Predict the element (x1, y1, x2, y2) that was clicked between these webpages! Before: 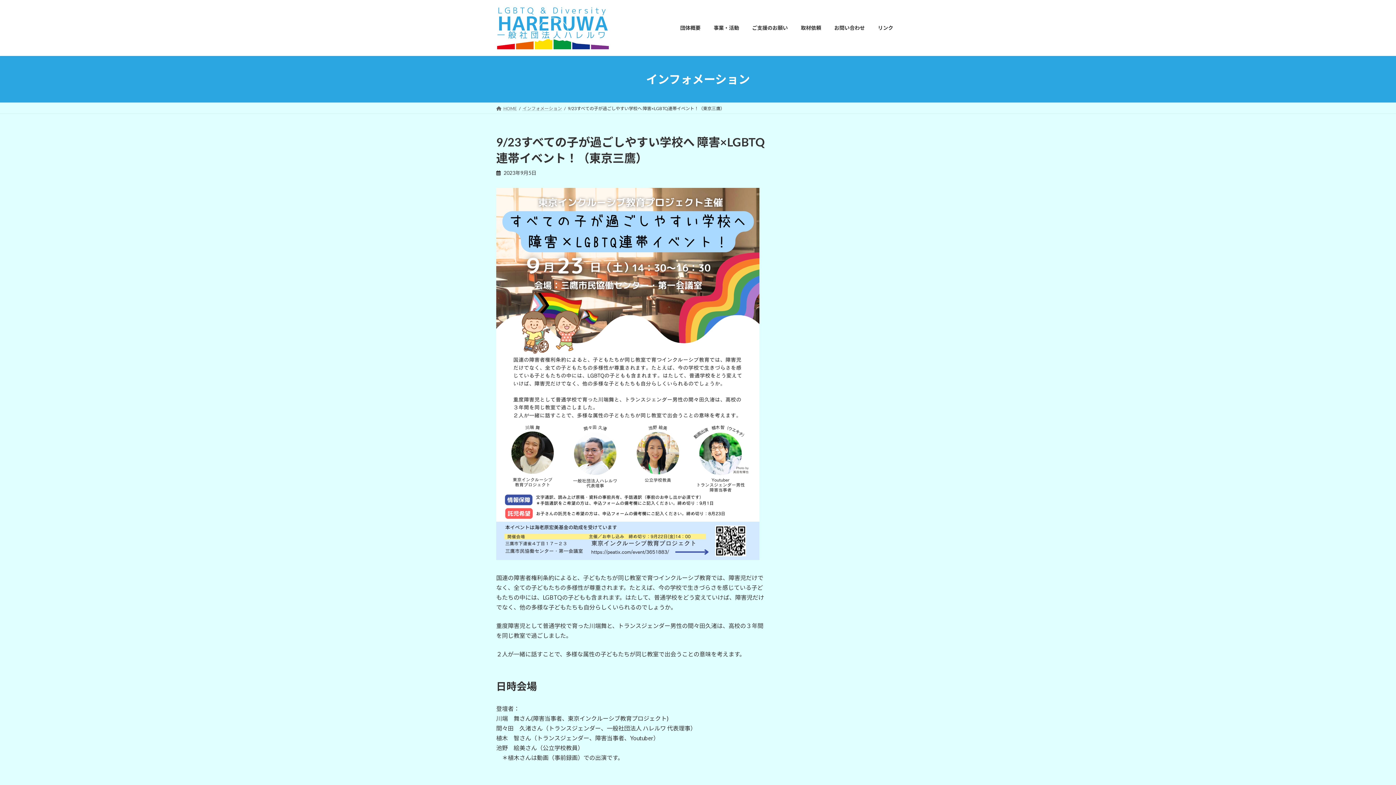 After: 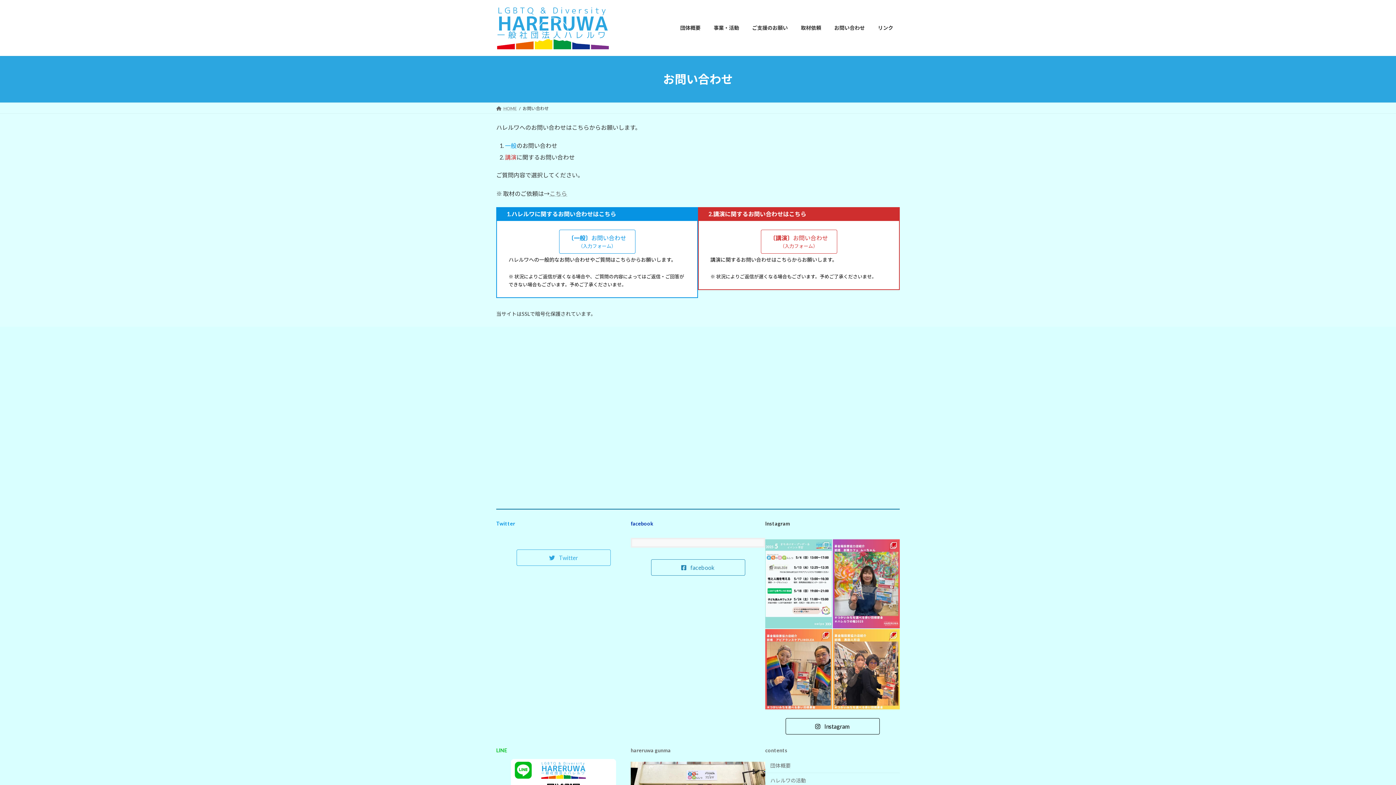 Action: bbox: (828, 19, 871, 36) label: お問い合わせ